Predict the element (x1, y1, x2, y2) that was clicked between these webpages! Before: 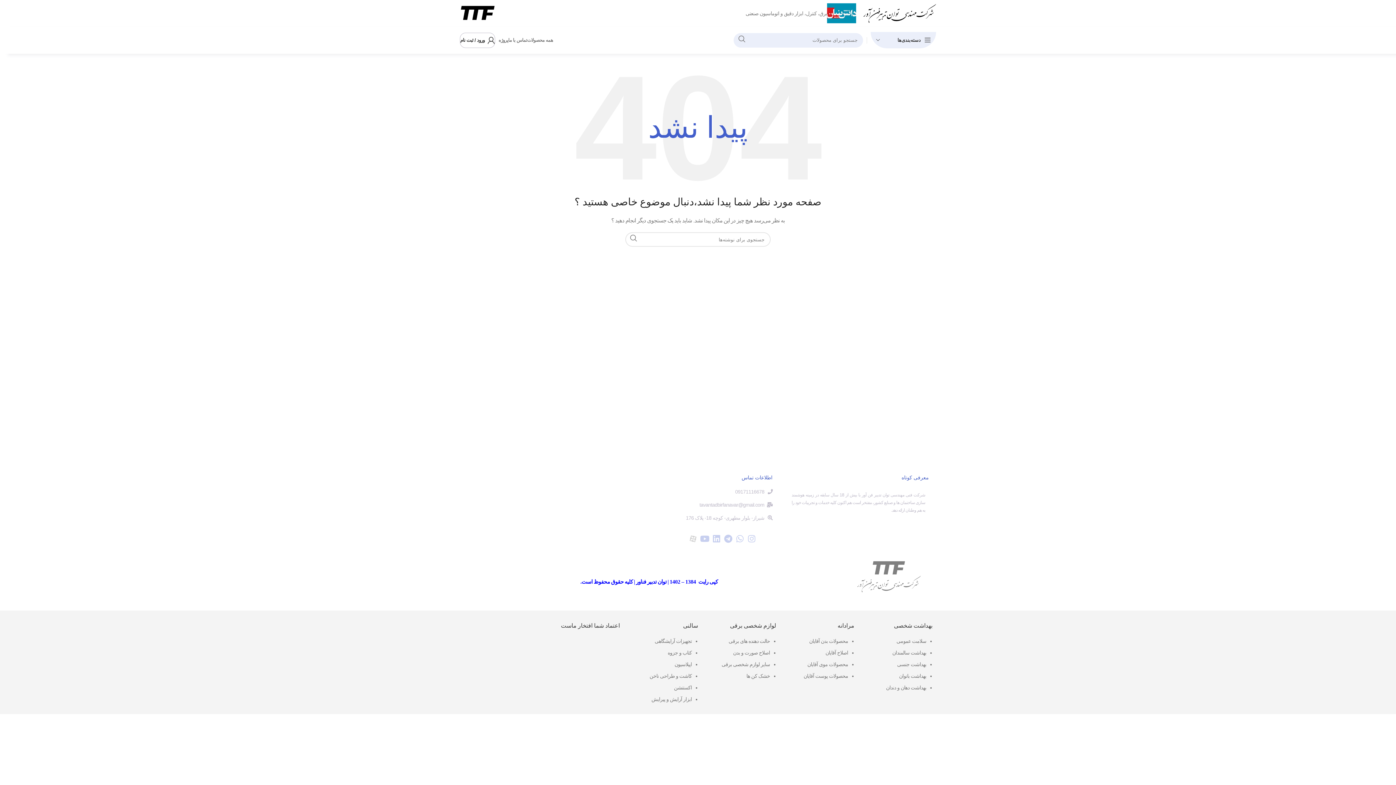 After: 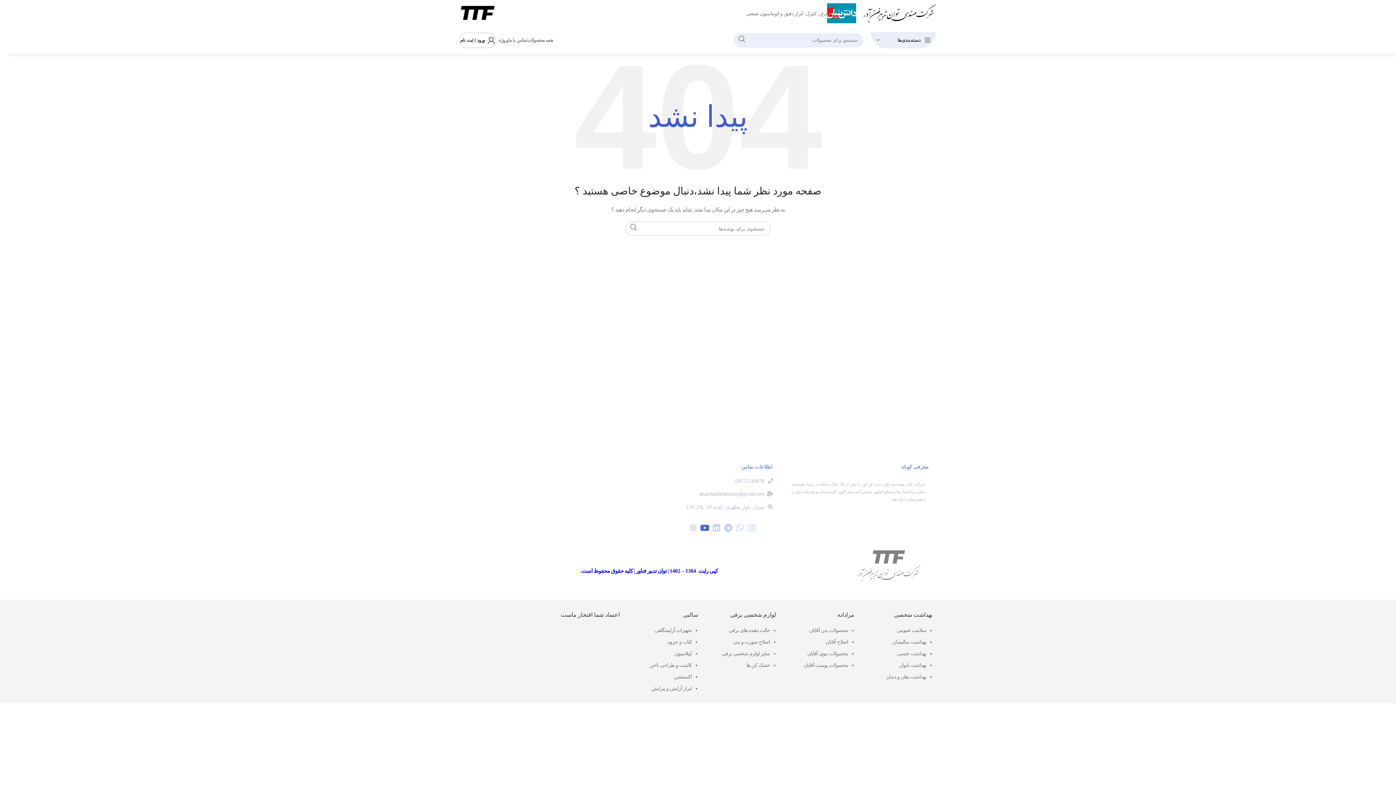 Action: bbox: (699, 533, 710, 544) label: Youtube